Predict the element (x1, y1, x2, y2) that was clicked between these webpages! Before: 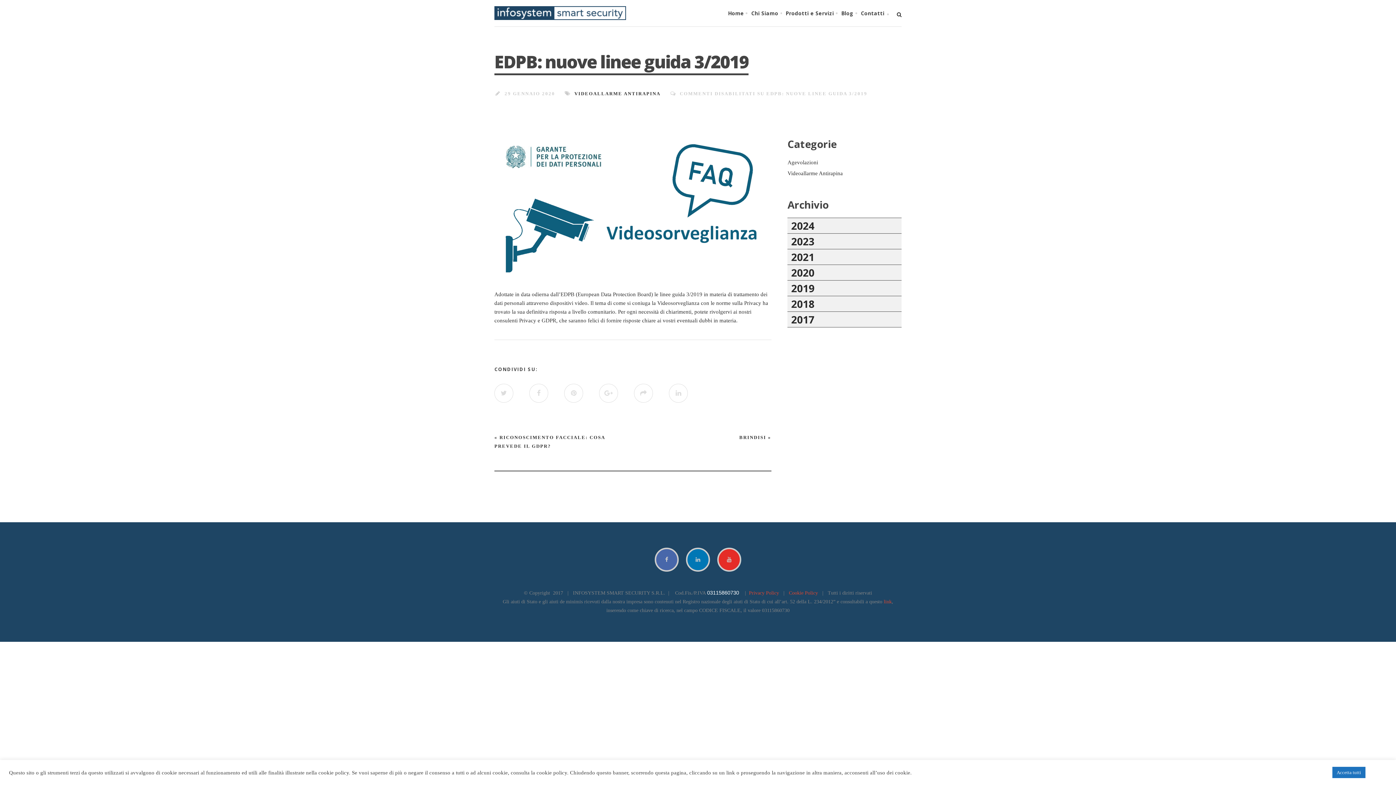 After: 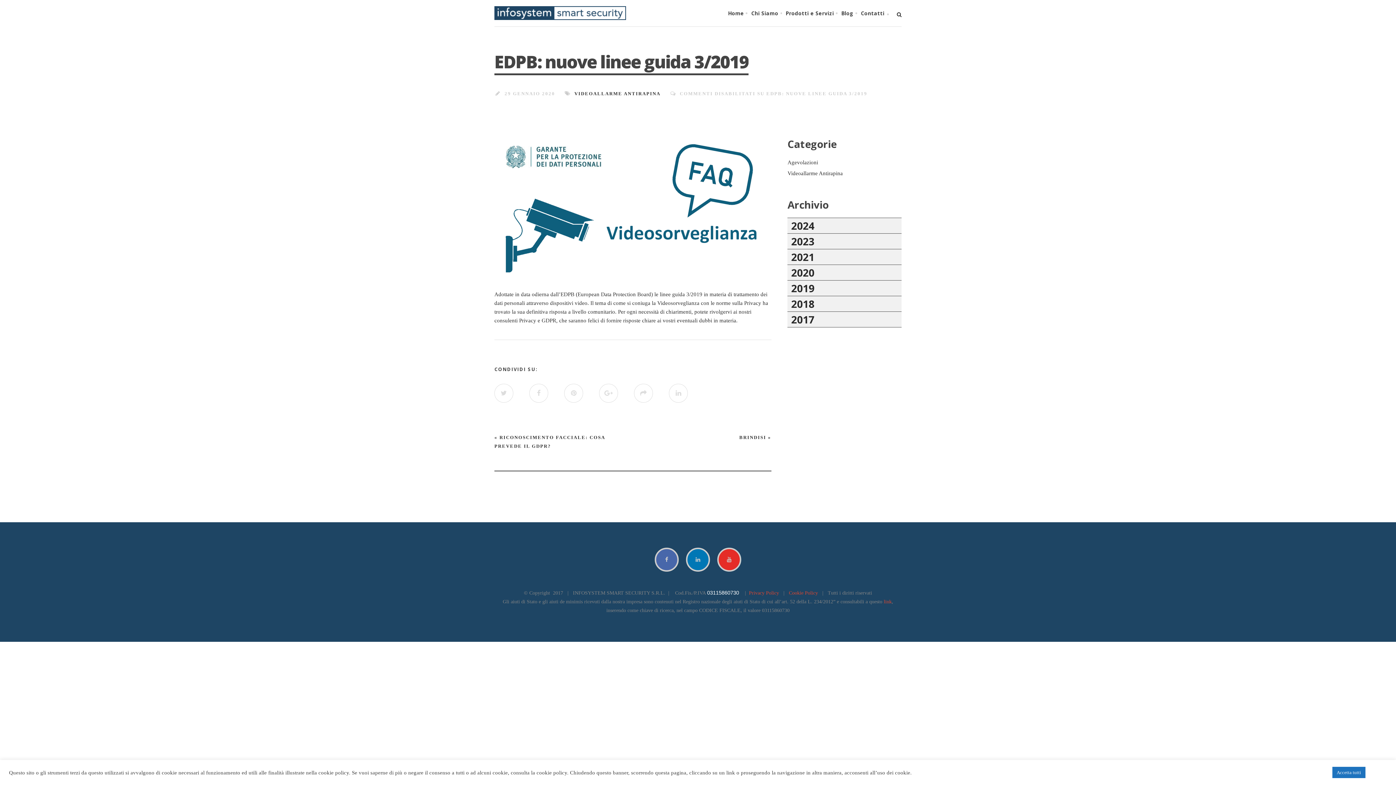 Action: bbox: (789, 590, 818, 595) label: Cookie Policy